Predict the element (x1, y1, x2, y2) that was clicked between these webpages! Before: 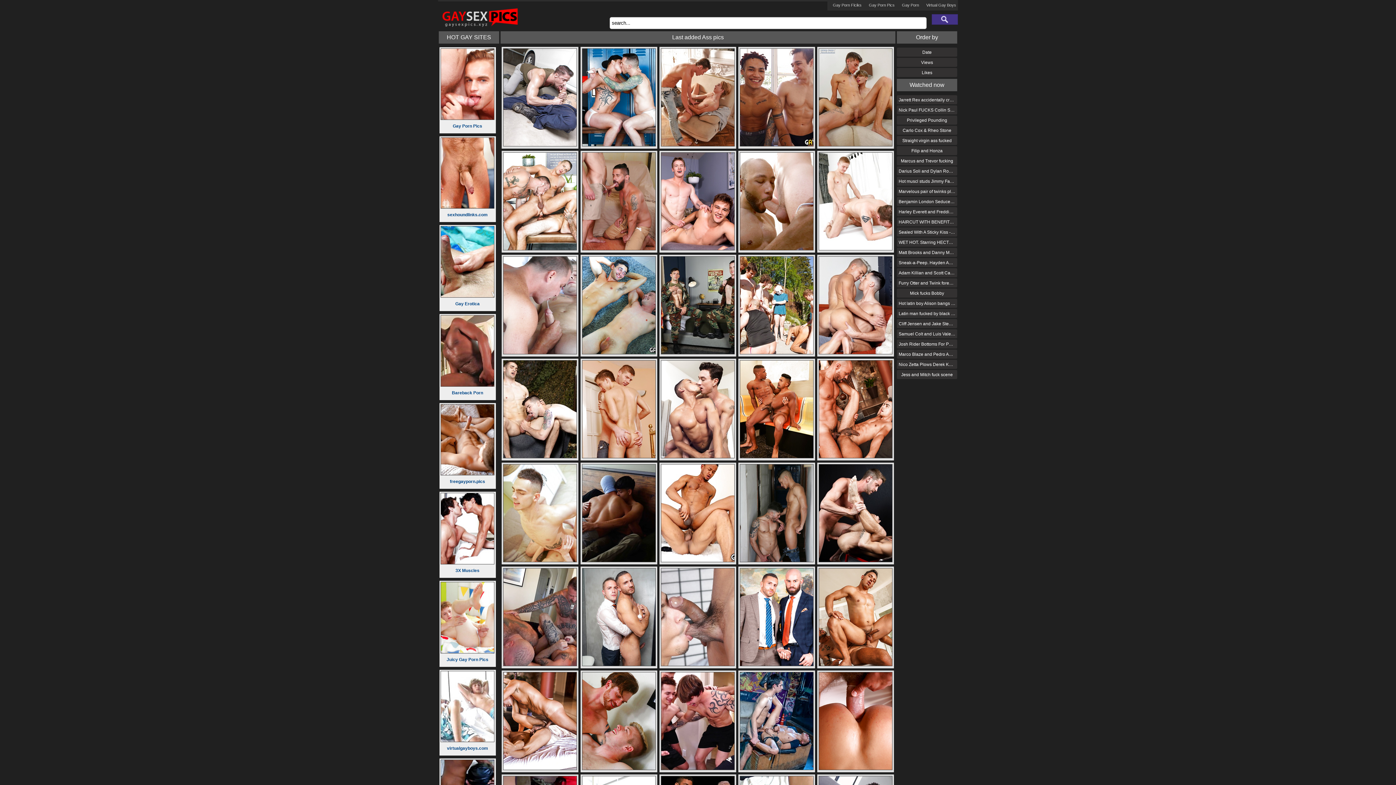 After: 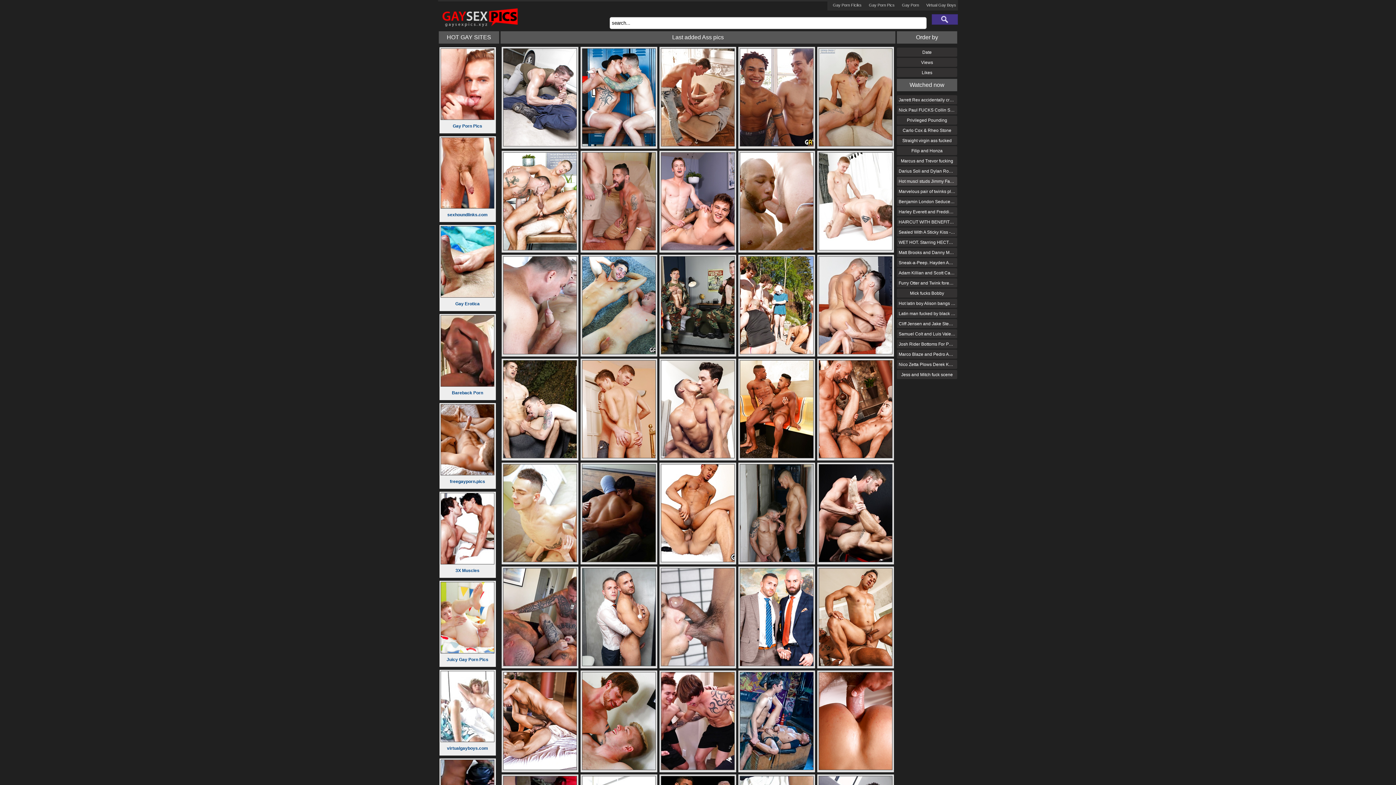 Action: bbox: (897, 176, 957, 185) label: Hot muscl studs Jimmy Fanz and Paddy O'Brian fucking